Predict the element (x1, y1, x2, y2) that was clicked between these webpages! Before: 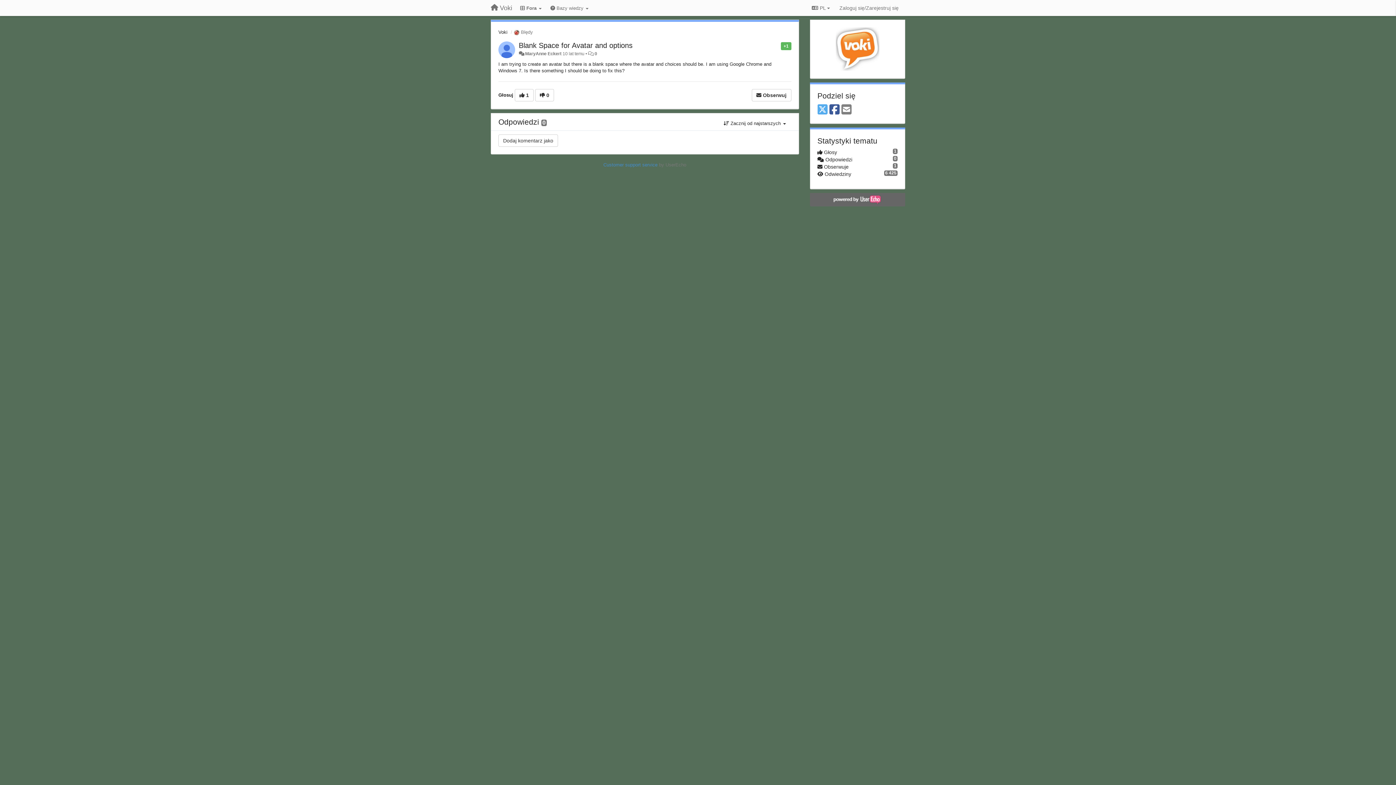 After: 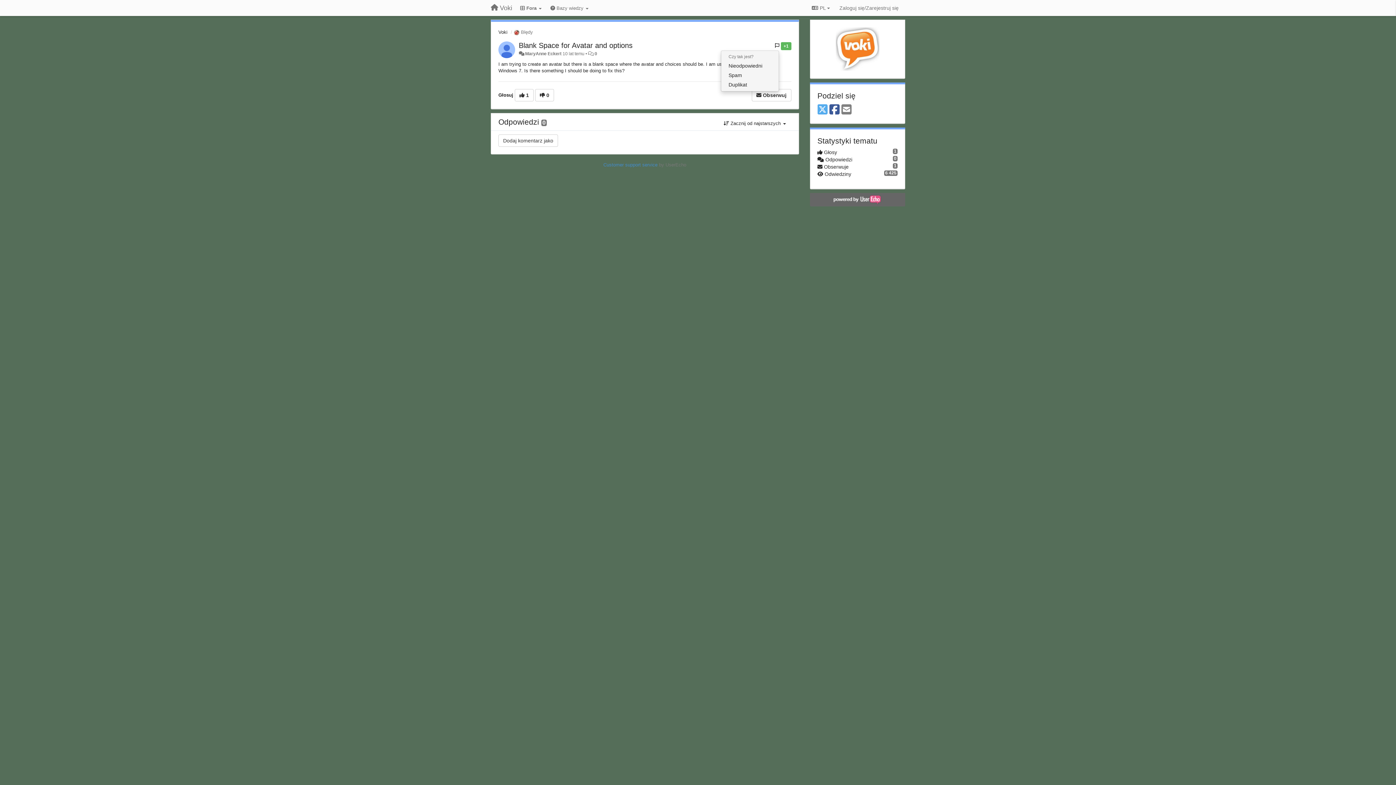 Action: bbox: (775, 42, 779, 48)